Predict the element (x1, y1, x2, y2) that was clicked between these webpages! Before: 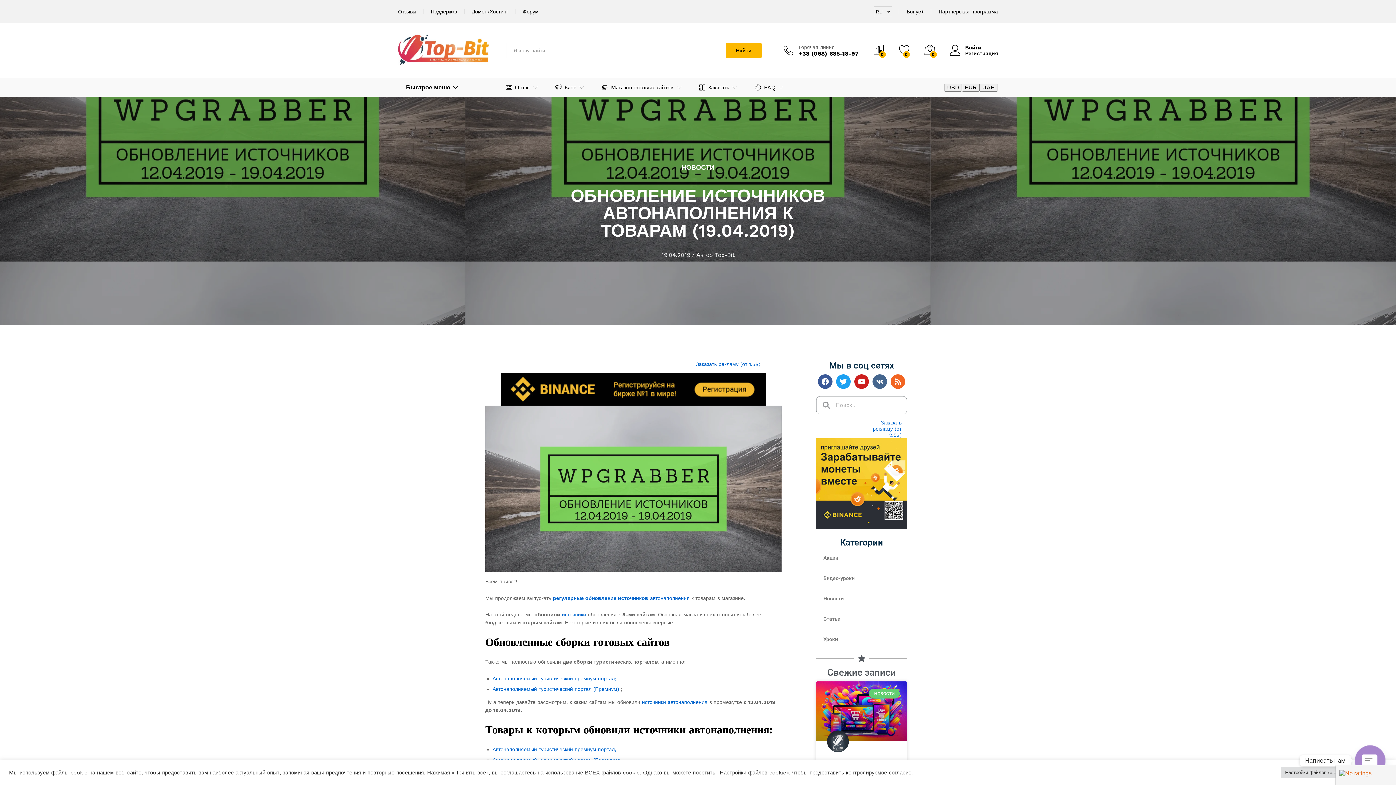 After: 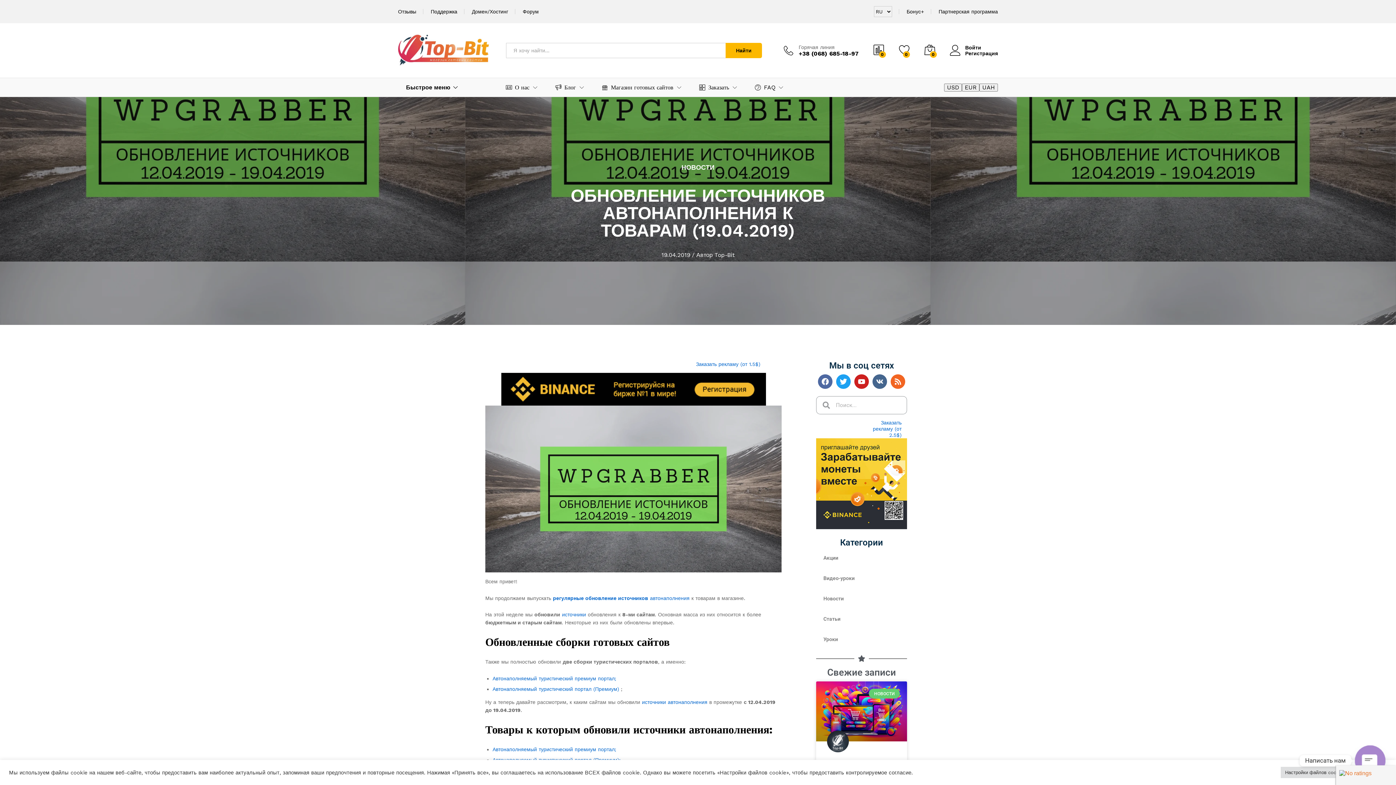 Action: bbox: (818, 374, 832, 389) label: Facebook